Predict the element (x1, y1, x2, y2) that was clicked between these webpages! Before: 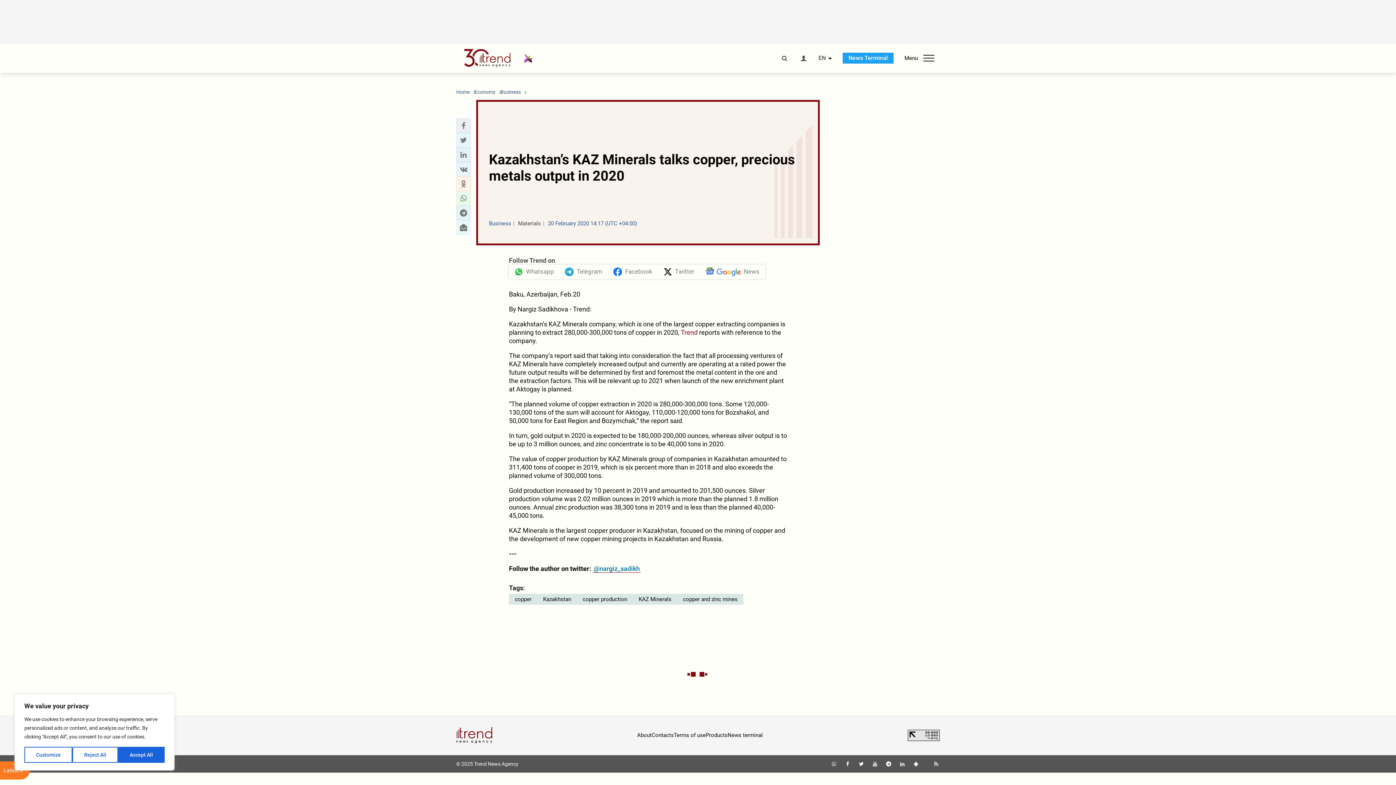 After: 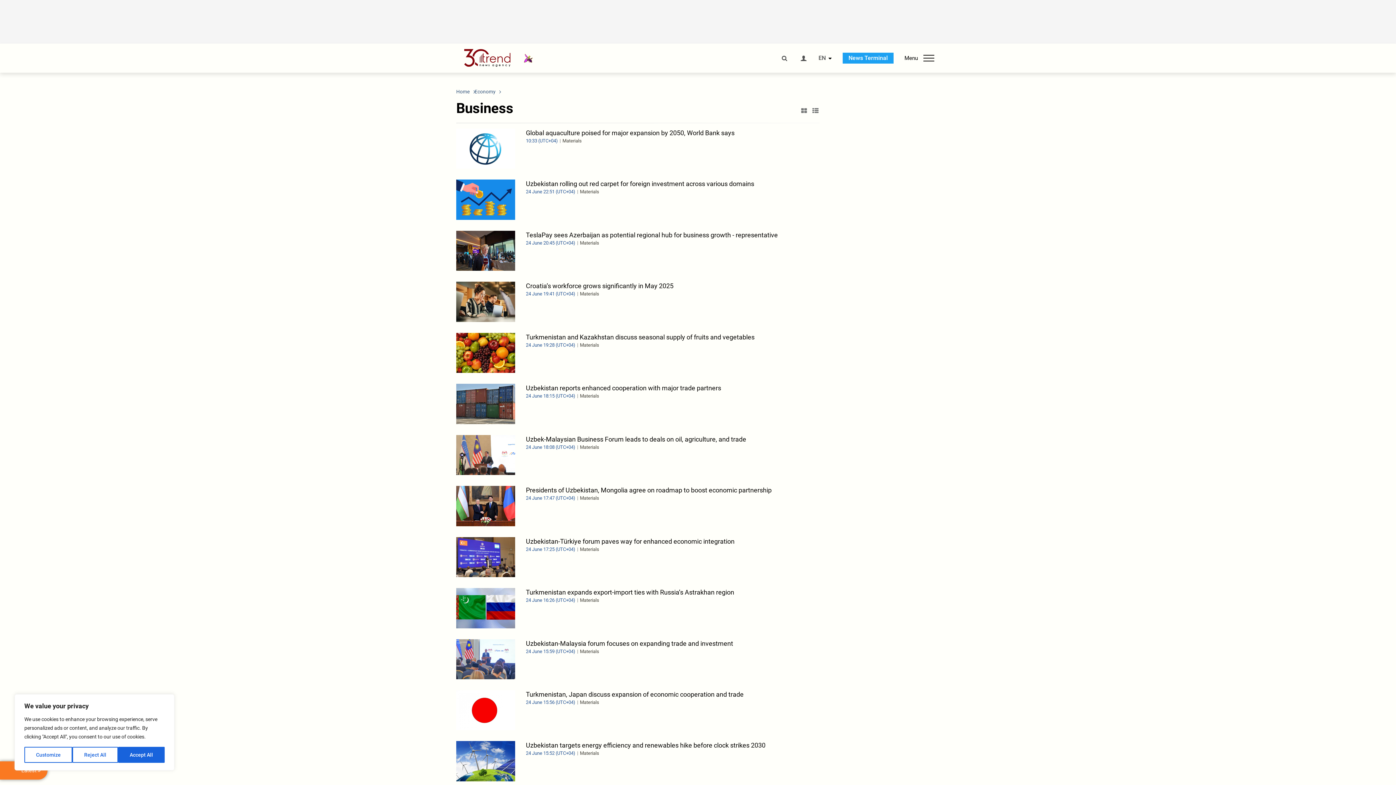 Action: bbox: (500, 88, 521, 95) label: Business